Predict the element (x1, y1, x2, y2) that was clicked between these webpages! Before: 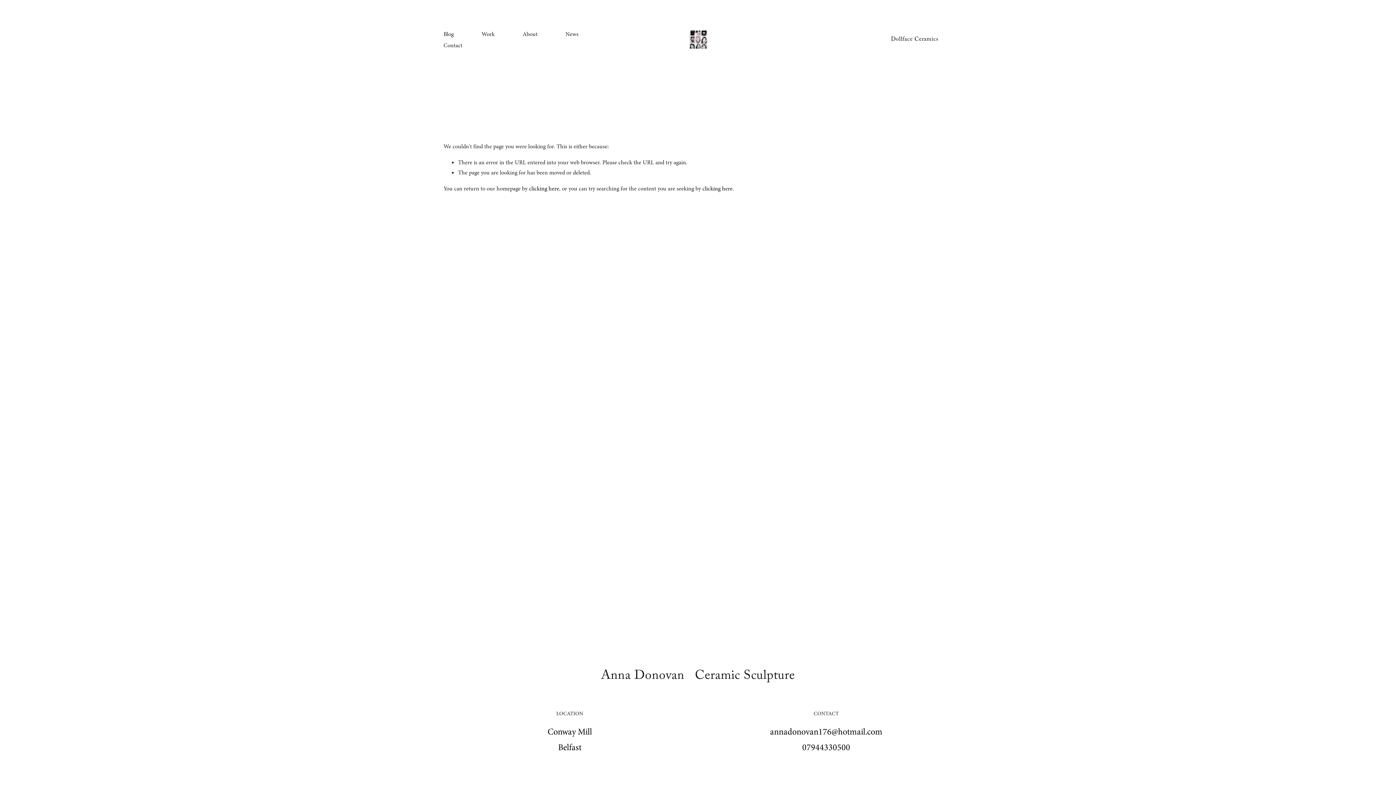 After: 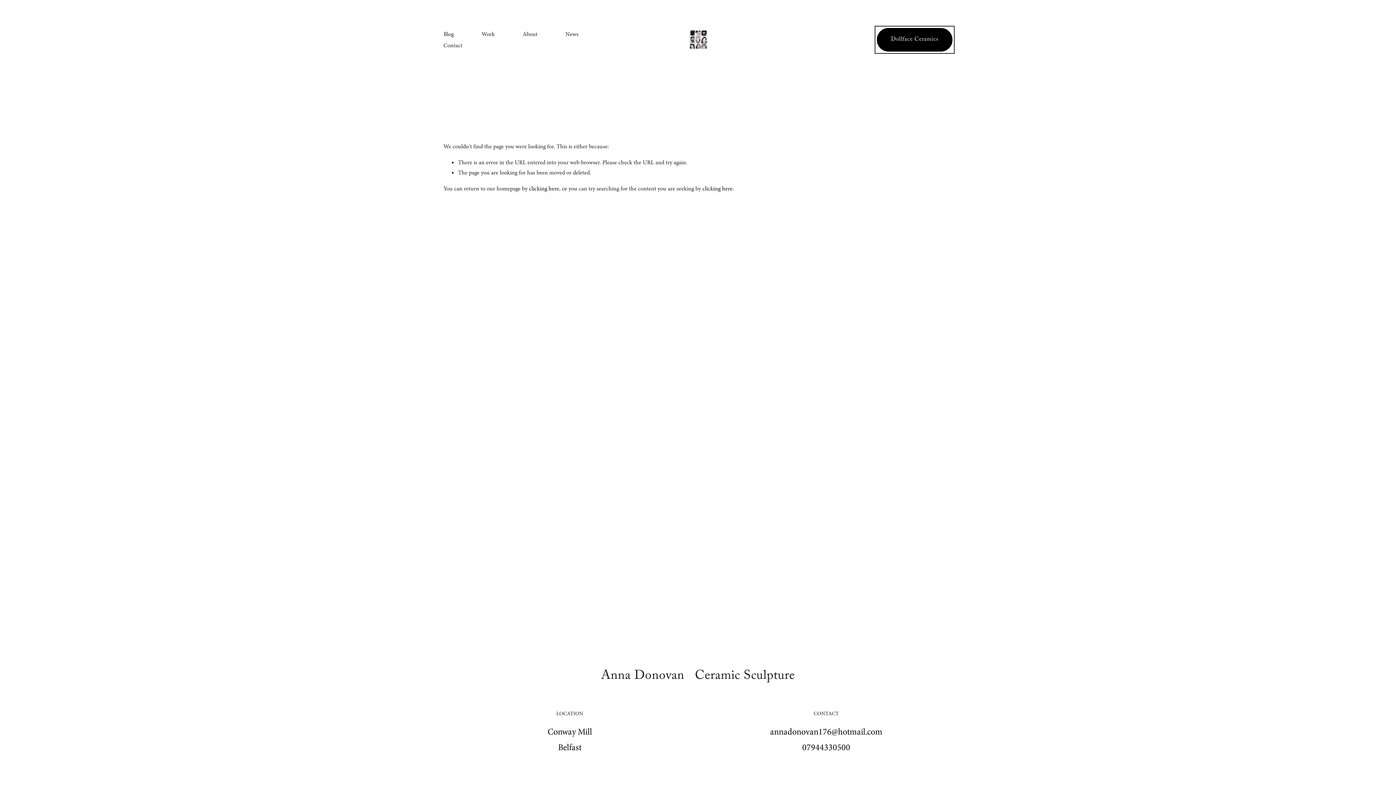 Action: bbox: (877, 27, 952, 51) label: Dollface Ceramics